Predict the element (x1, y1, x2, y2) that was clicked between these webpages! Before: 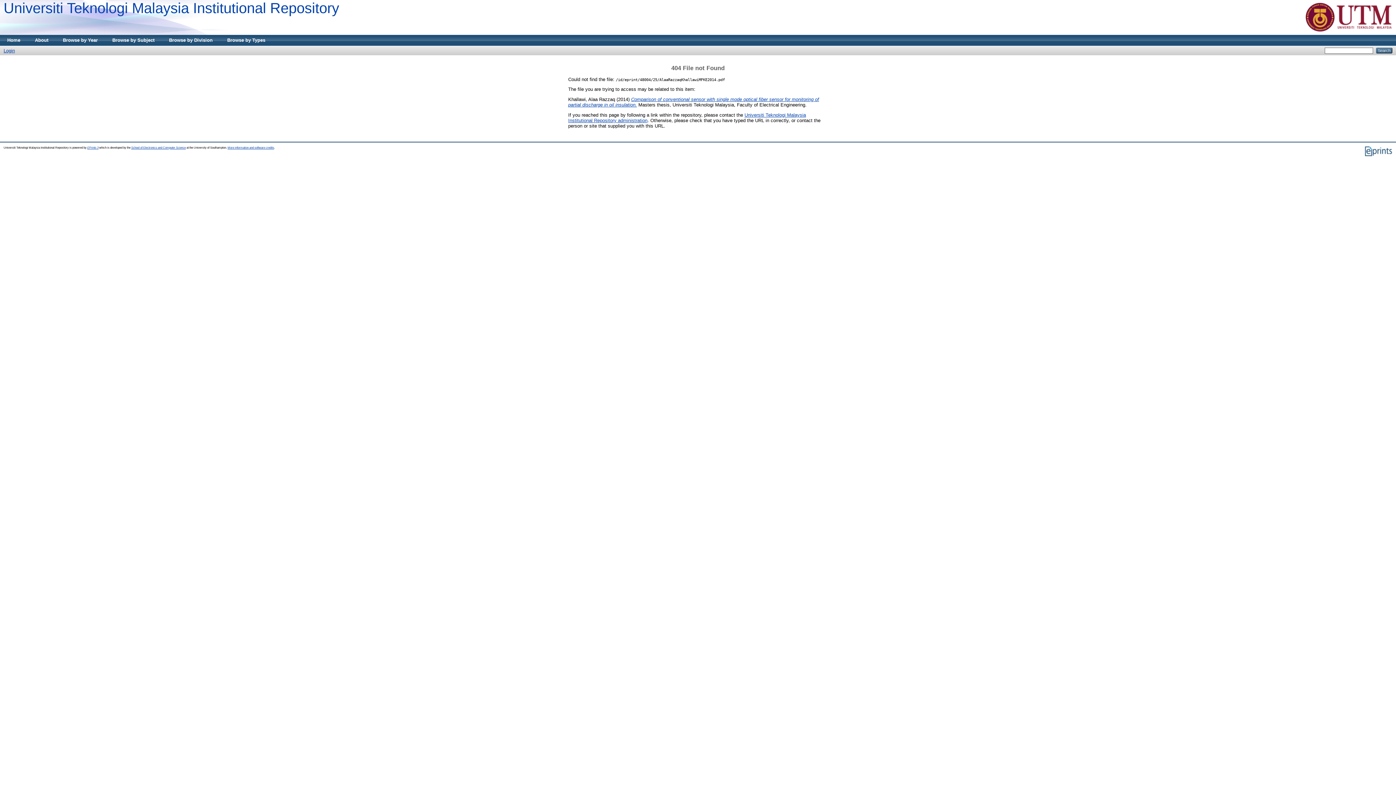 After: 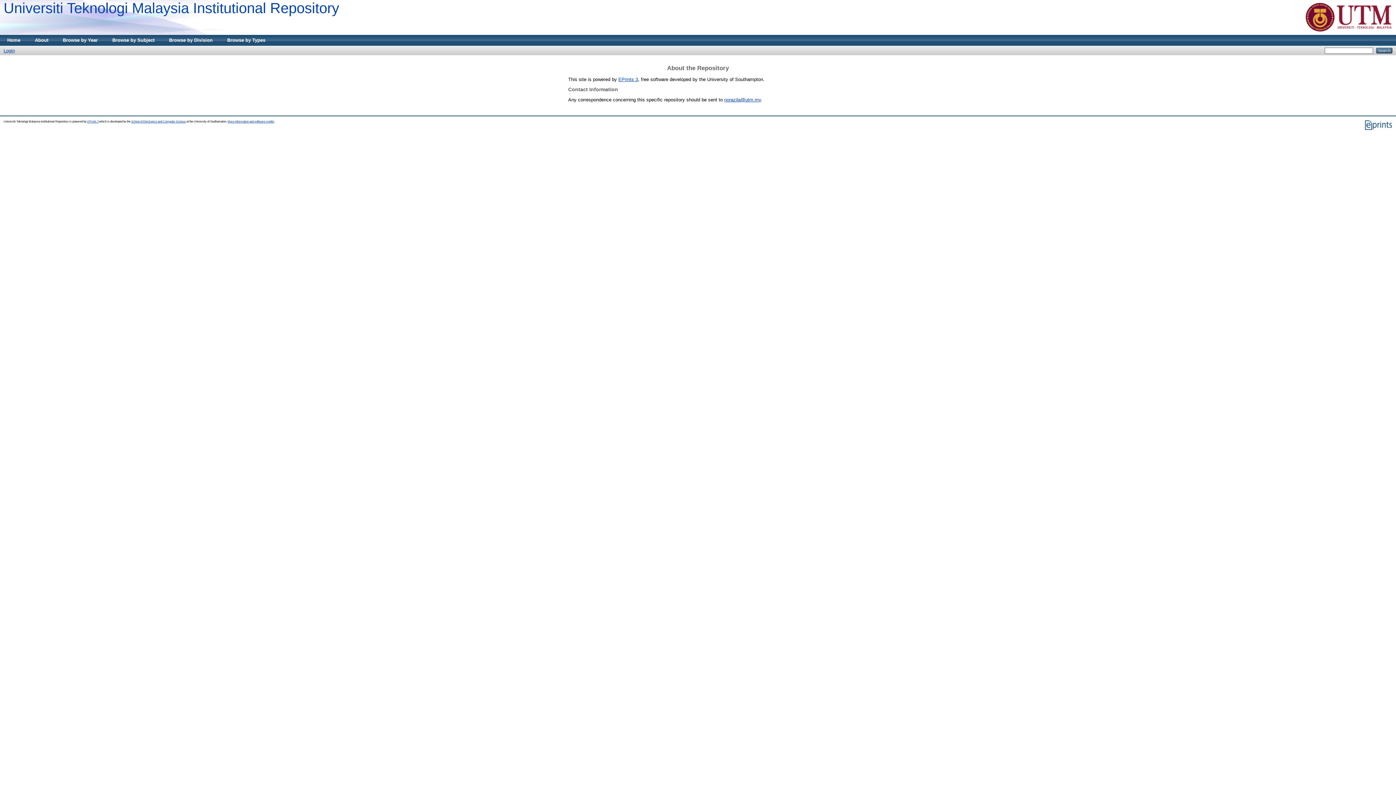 Action: bbox: (27, 34, 55, 45) label: About